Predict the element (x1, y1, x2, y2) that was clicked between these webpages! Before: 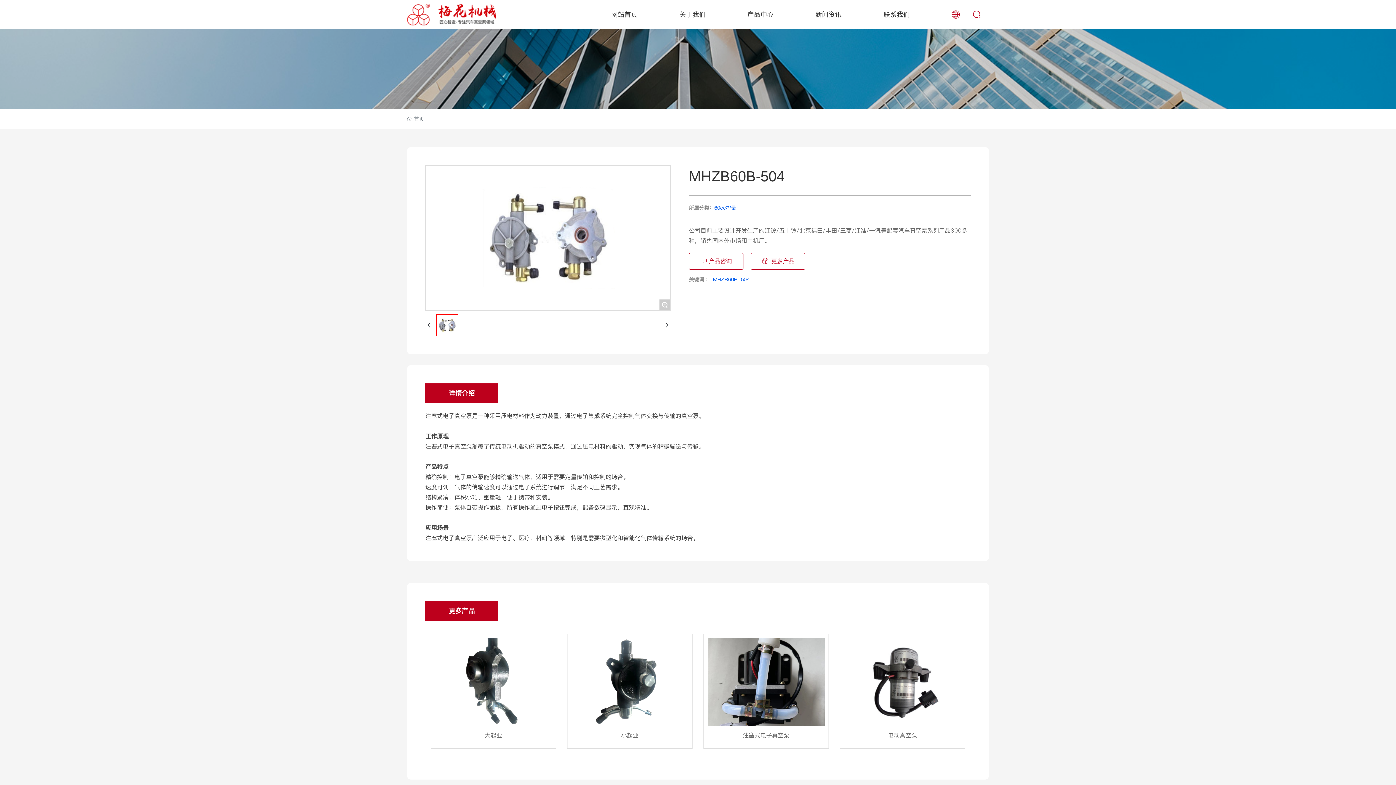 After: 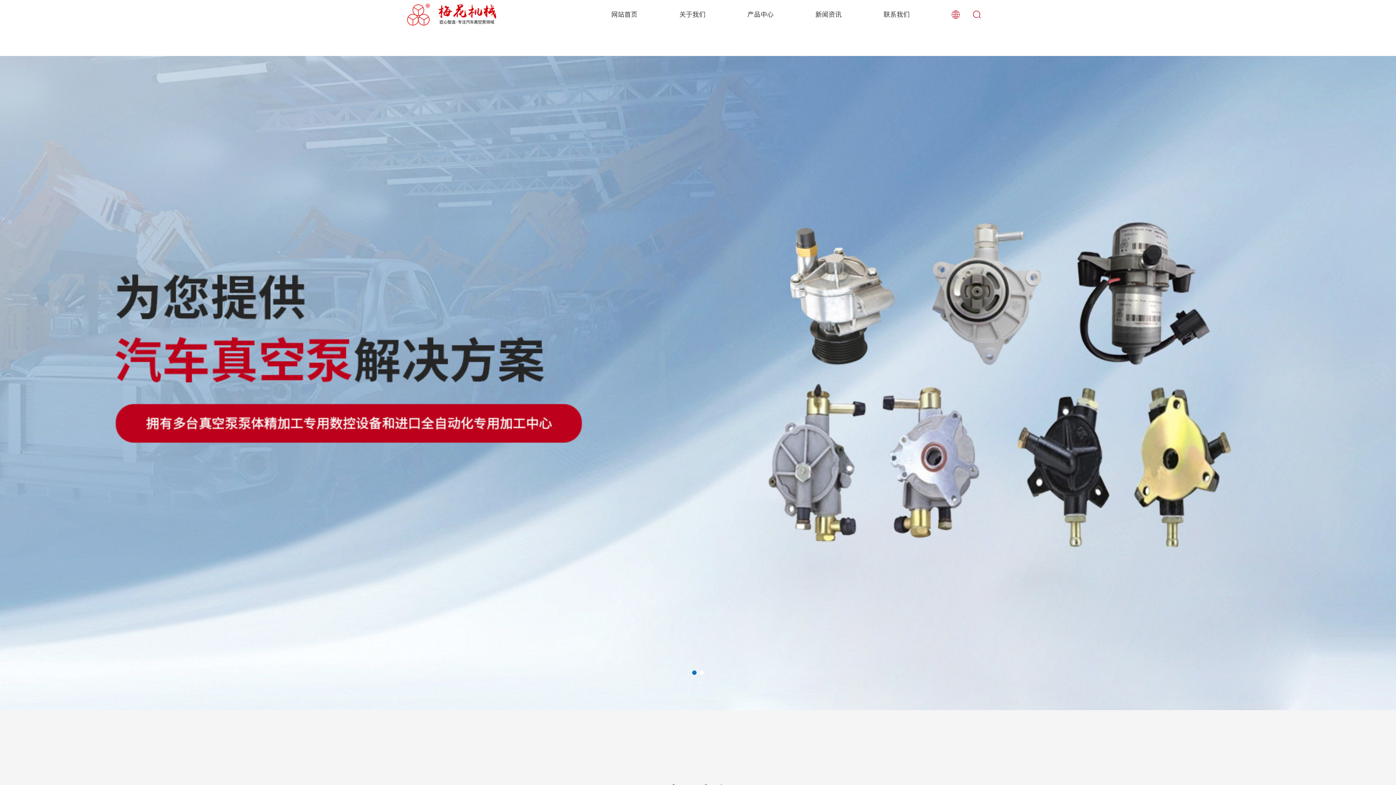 Action: label: 网站首页 bbox: (590, 0, 658, 29)